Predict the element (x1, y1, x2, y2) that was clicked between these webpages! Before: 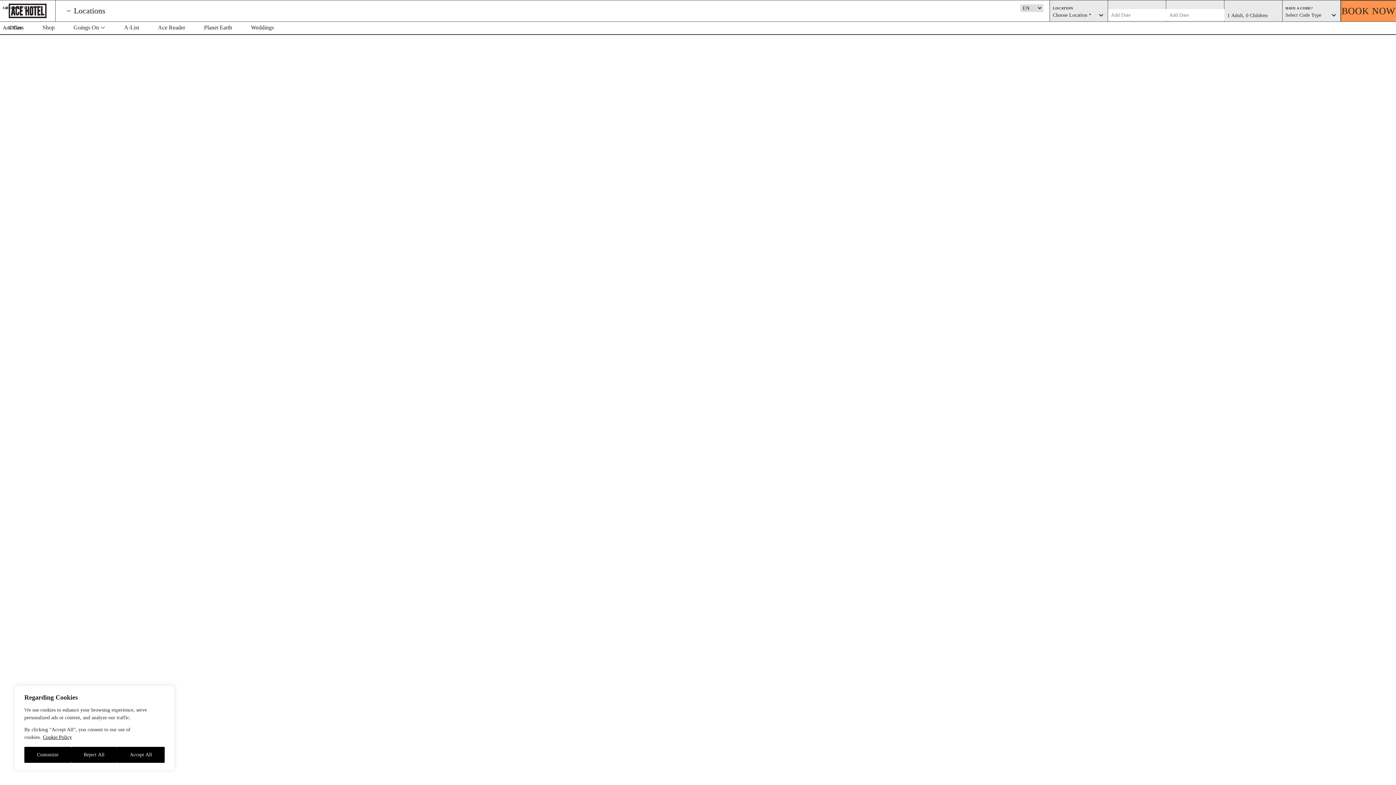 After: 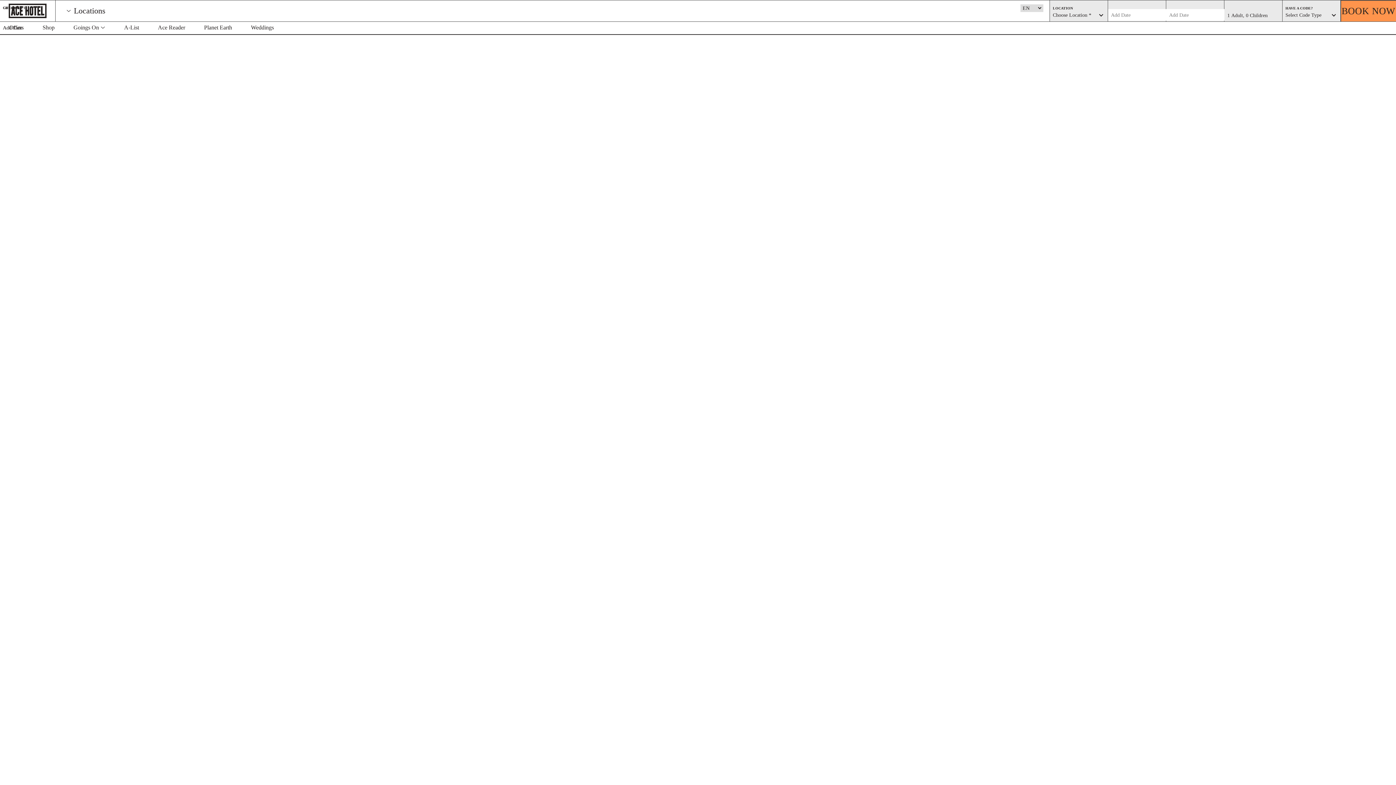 Action: bbox: (71, 747, 117, 763) label: Reject All